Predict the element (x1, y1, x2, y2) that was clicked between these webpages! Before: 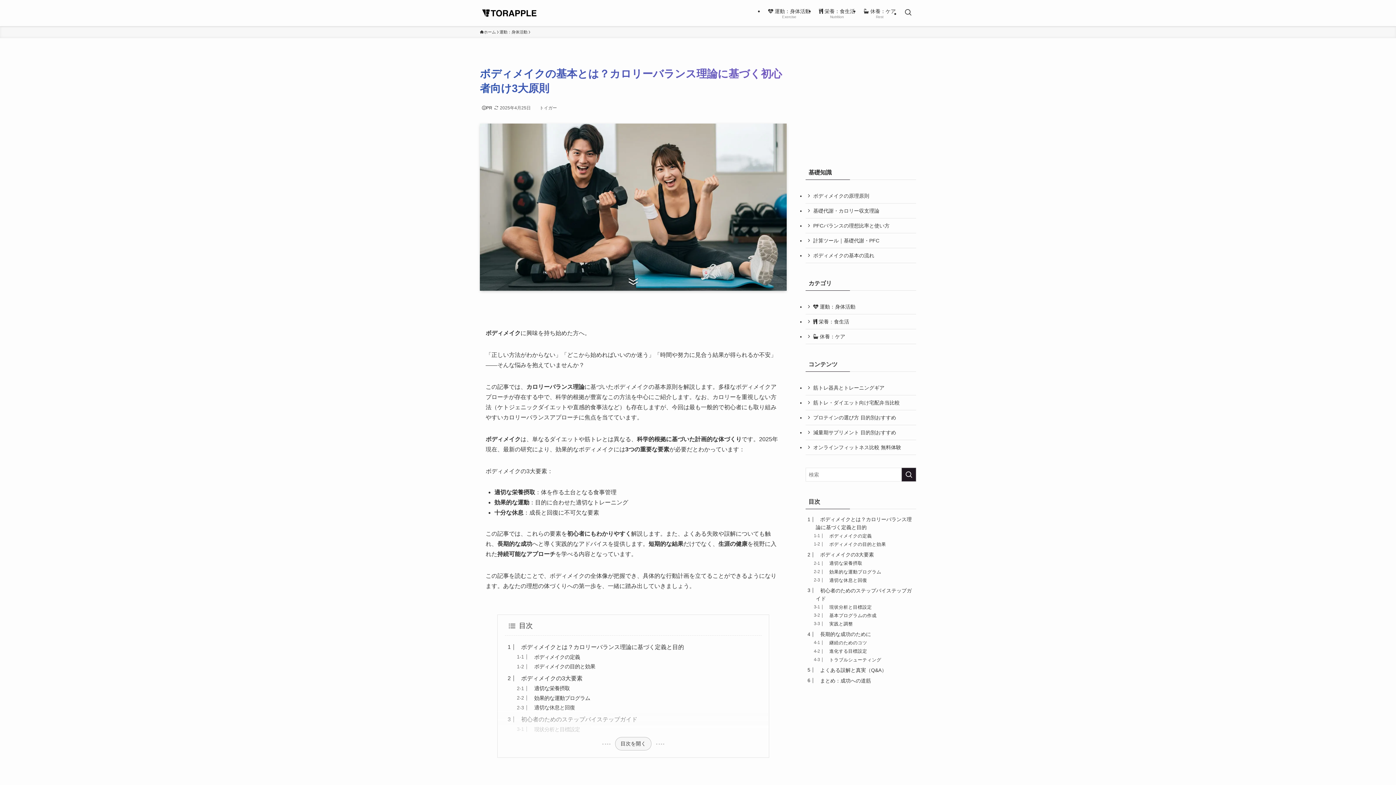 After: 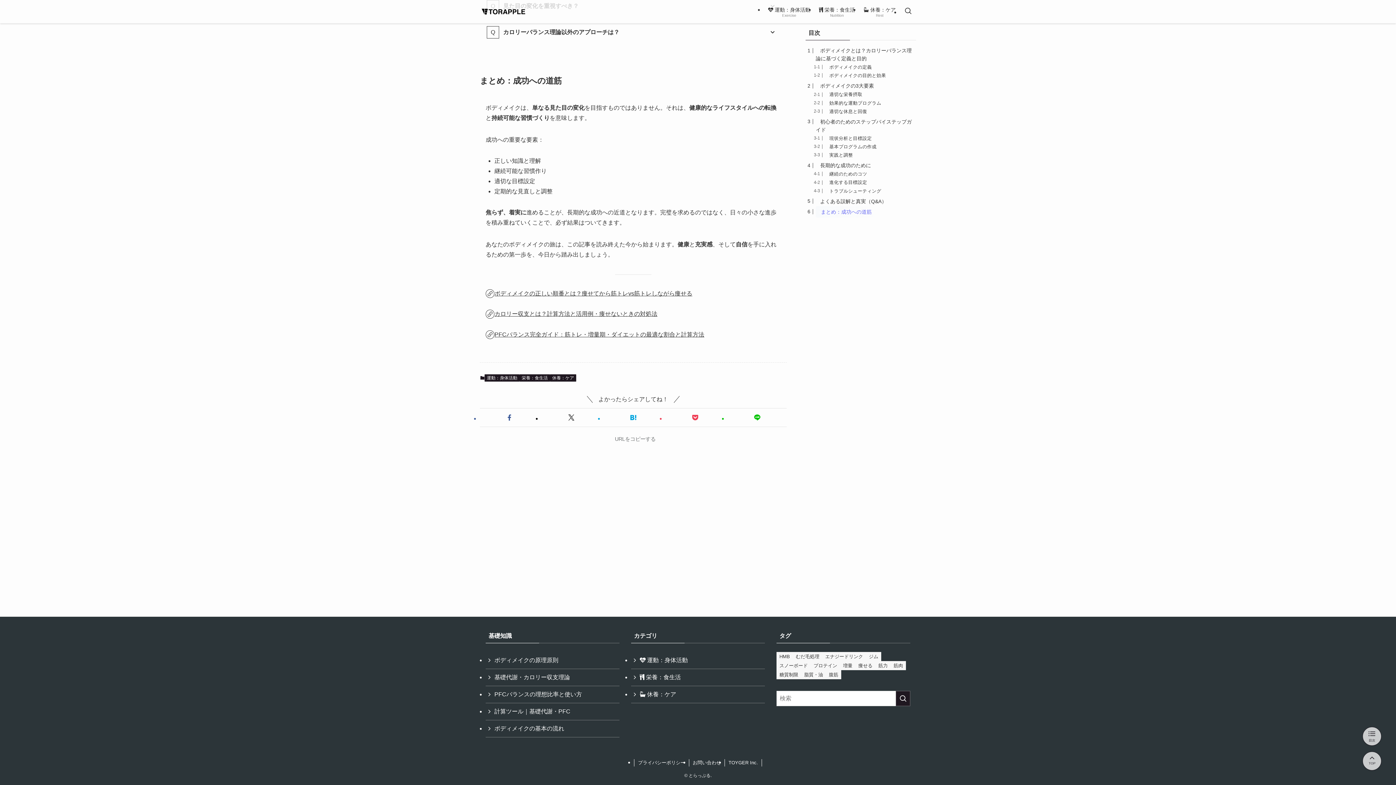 Action: bbox: (816, 675, 875, 686) label: まとめ：成功への道筋